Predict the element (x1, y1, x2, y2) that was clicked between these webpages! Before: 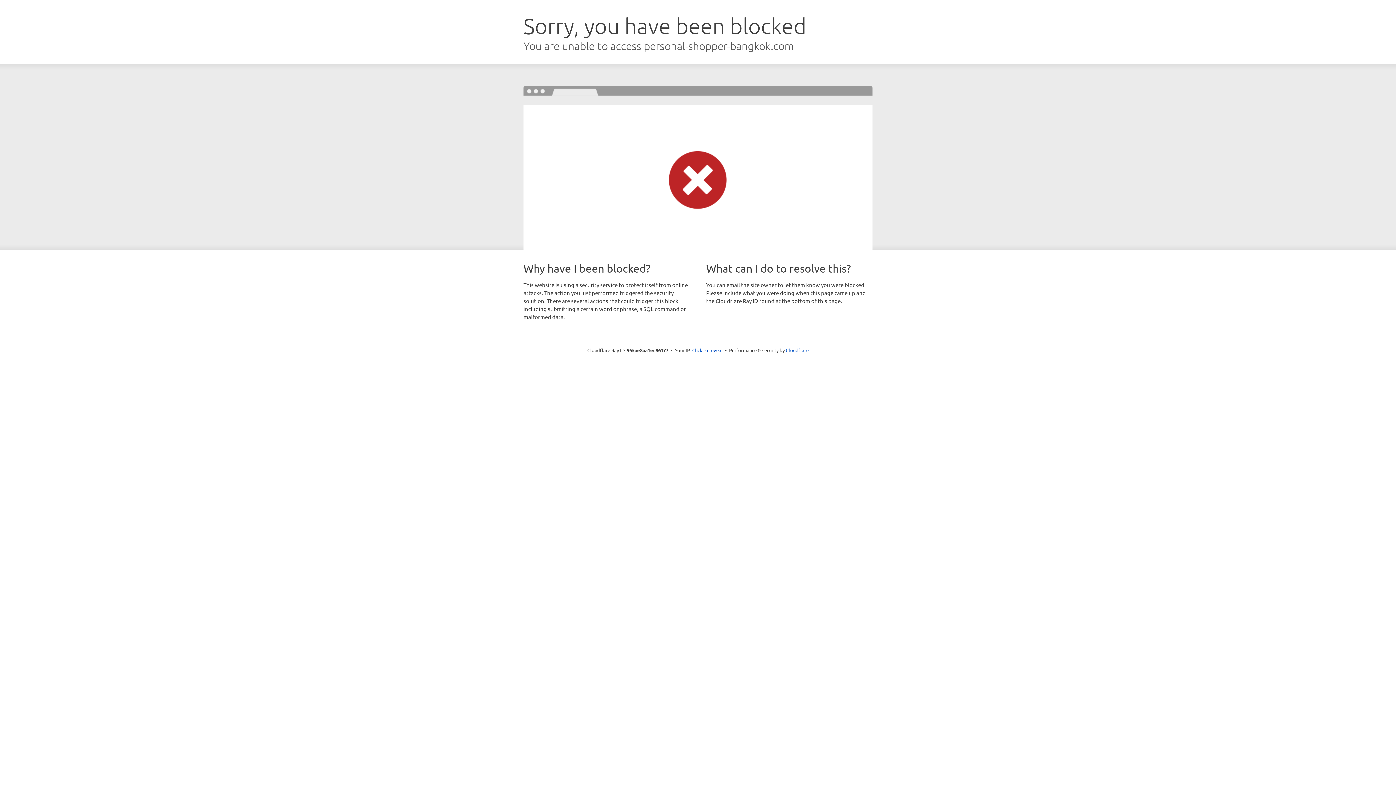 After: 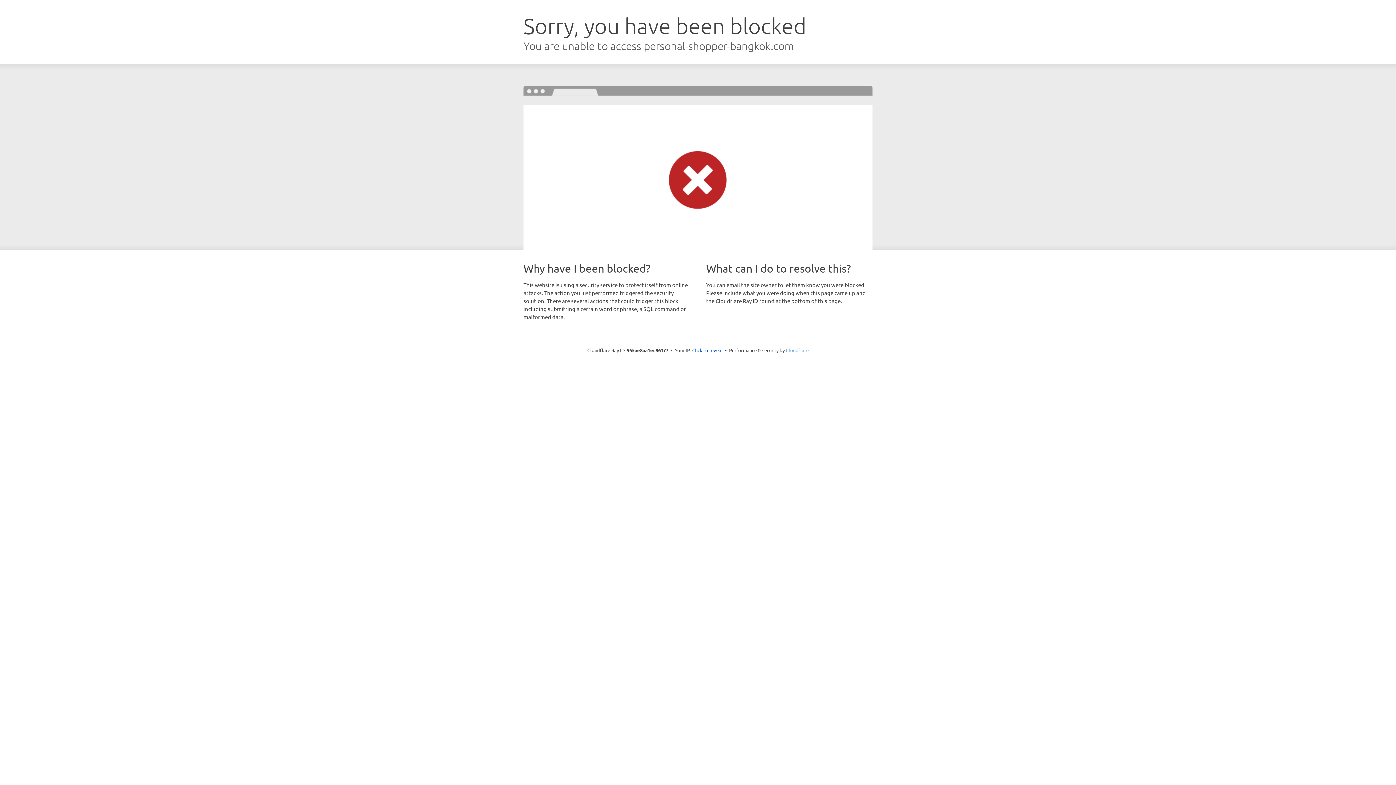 Action: label: Cloudflare bbox: (786, 347, 808, 353)